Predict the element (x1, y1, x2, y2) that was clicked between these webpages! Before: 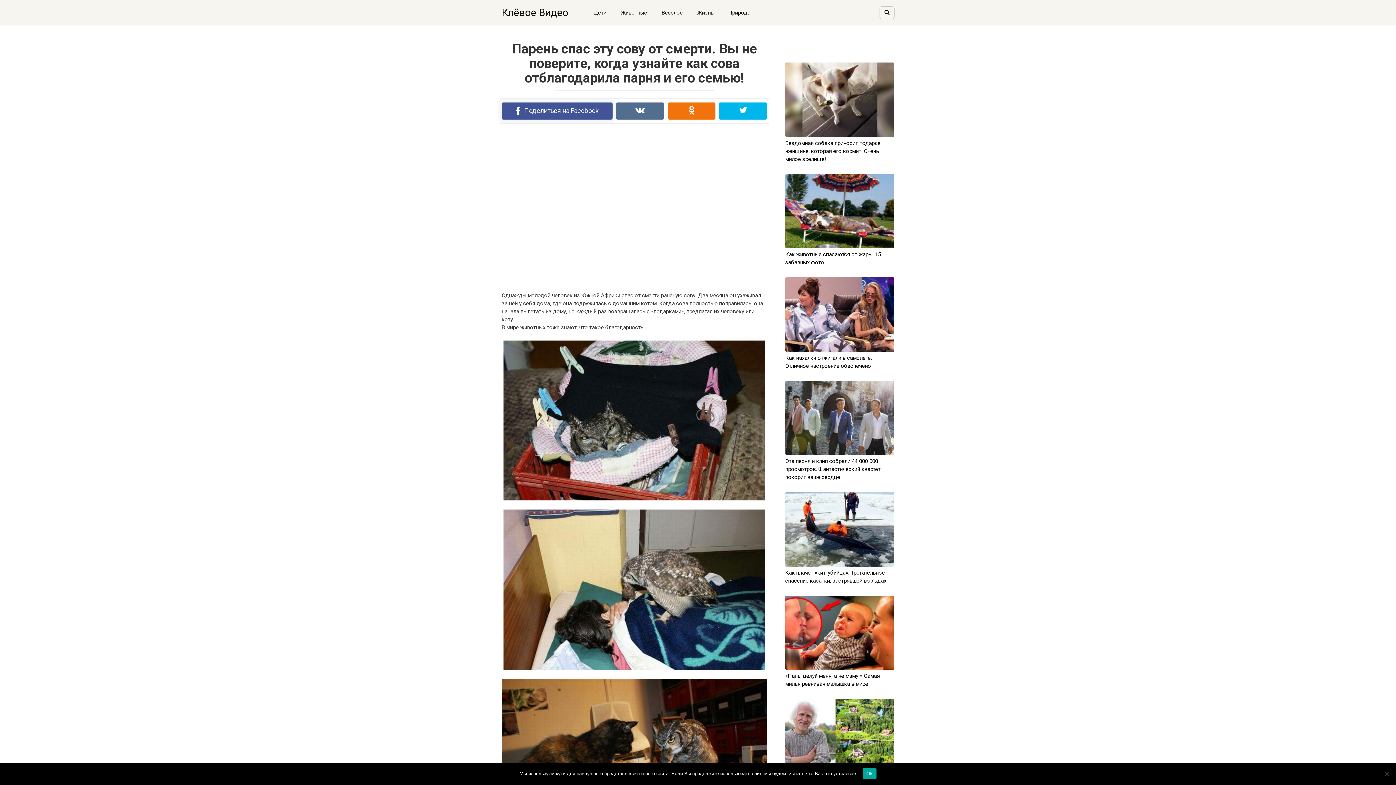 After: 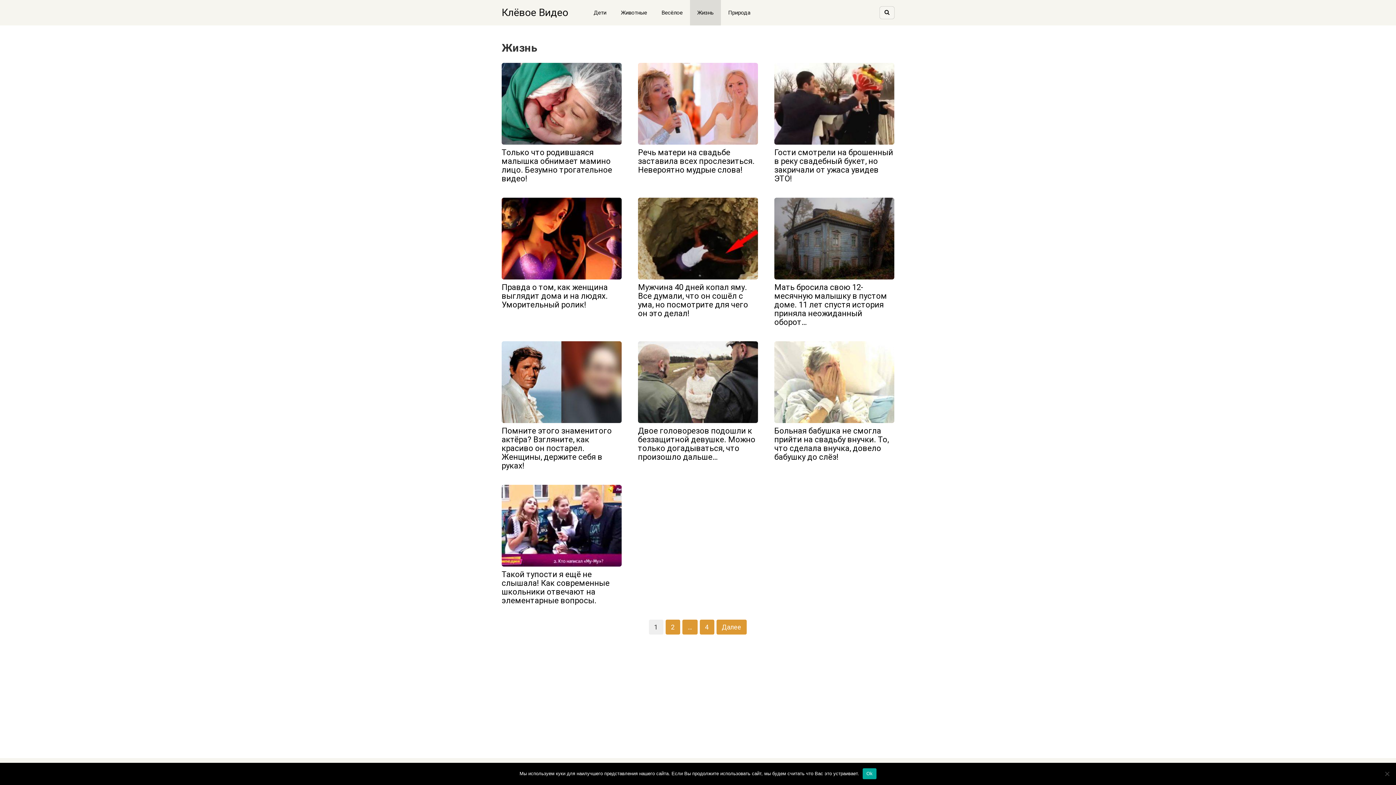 Action: bbox: (690, 0, 721, 25) label: Жизнь